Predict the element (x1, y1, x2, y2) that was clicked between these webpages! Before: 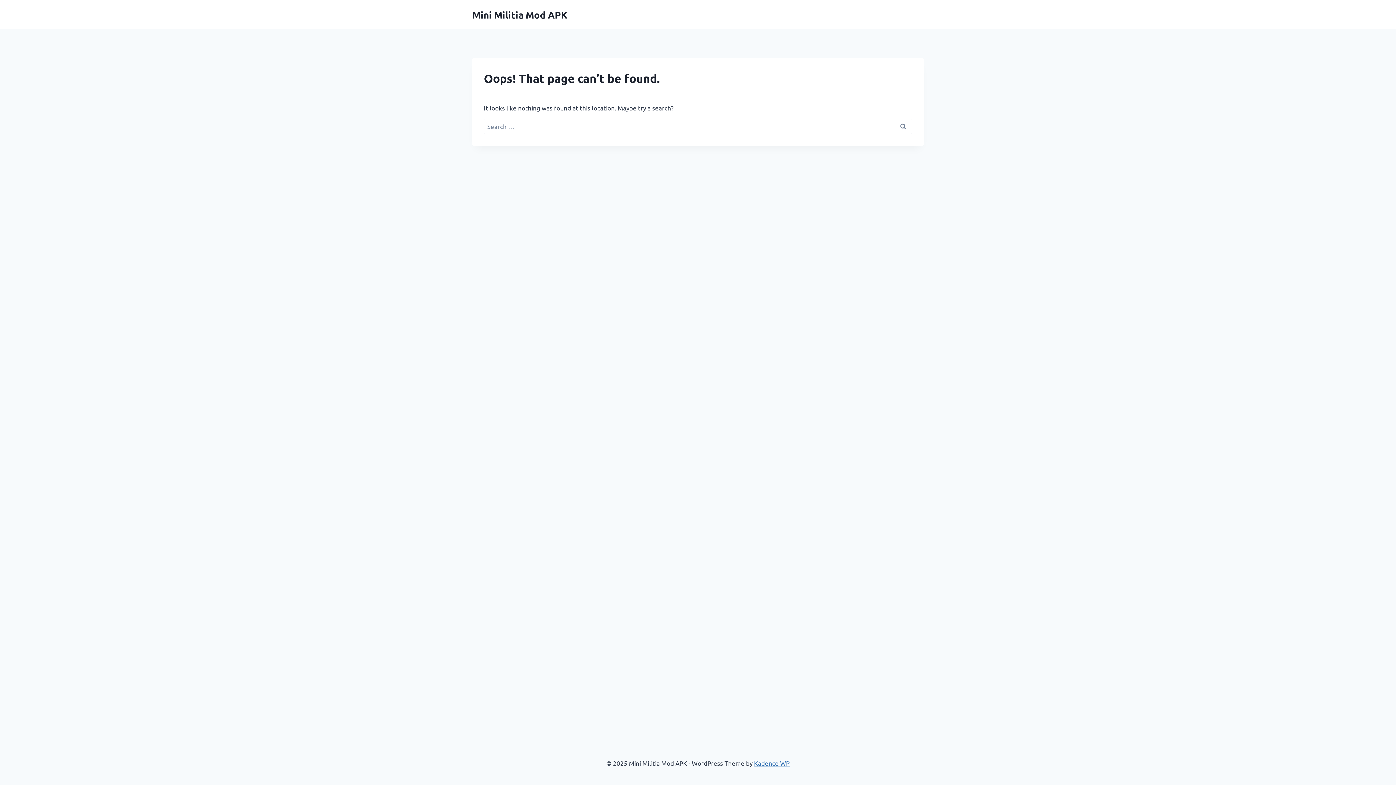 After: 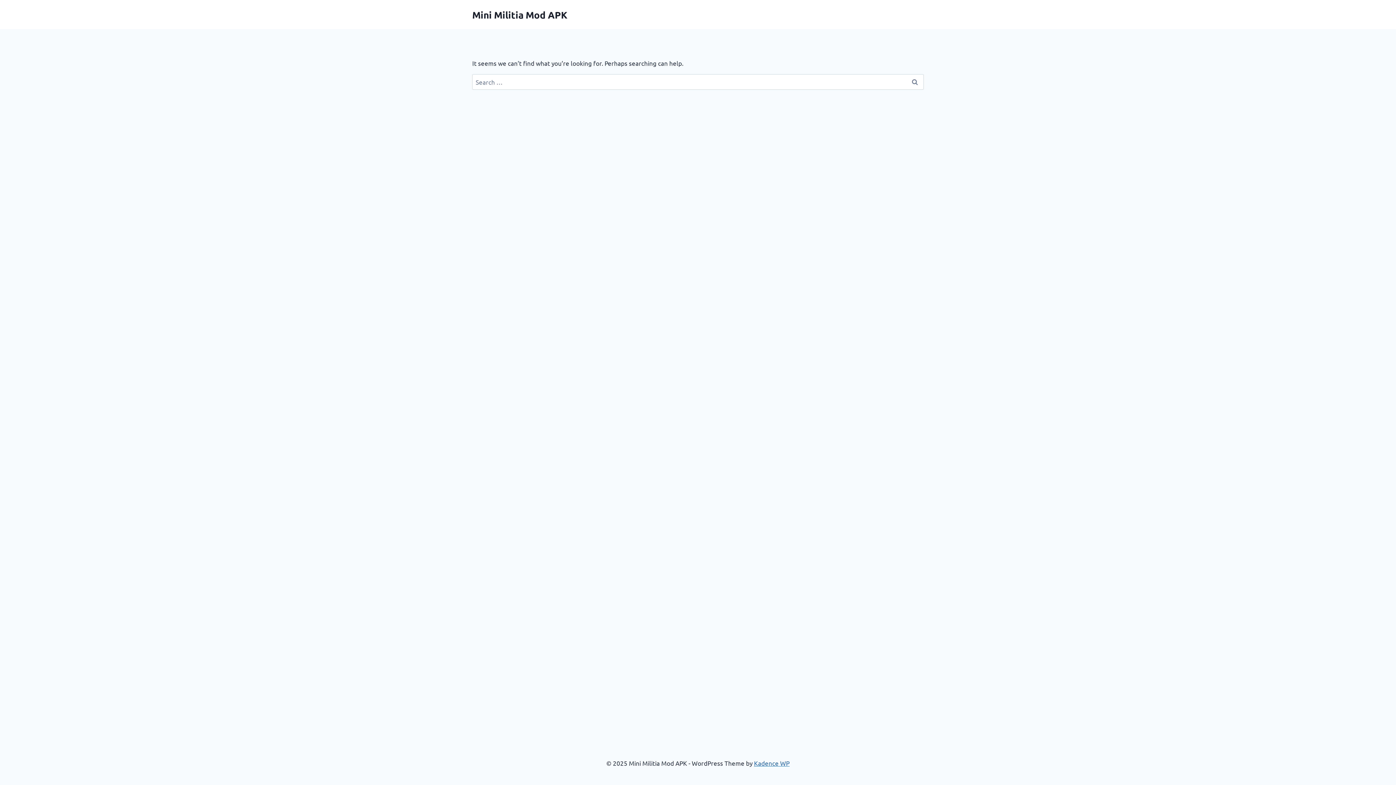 Action: label: Mini Militia Mod APK bbox: (472, 8, 567, 20)